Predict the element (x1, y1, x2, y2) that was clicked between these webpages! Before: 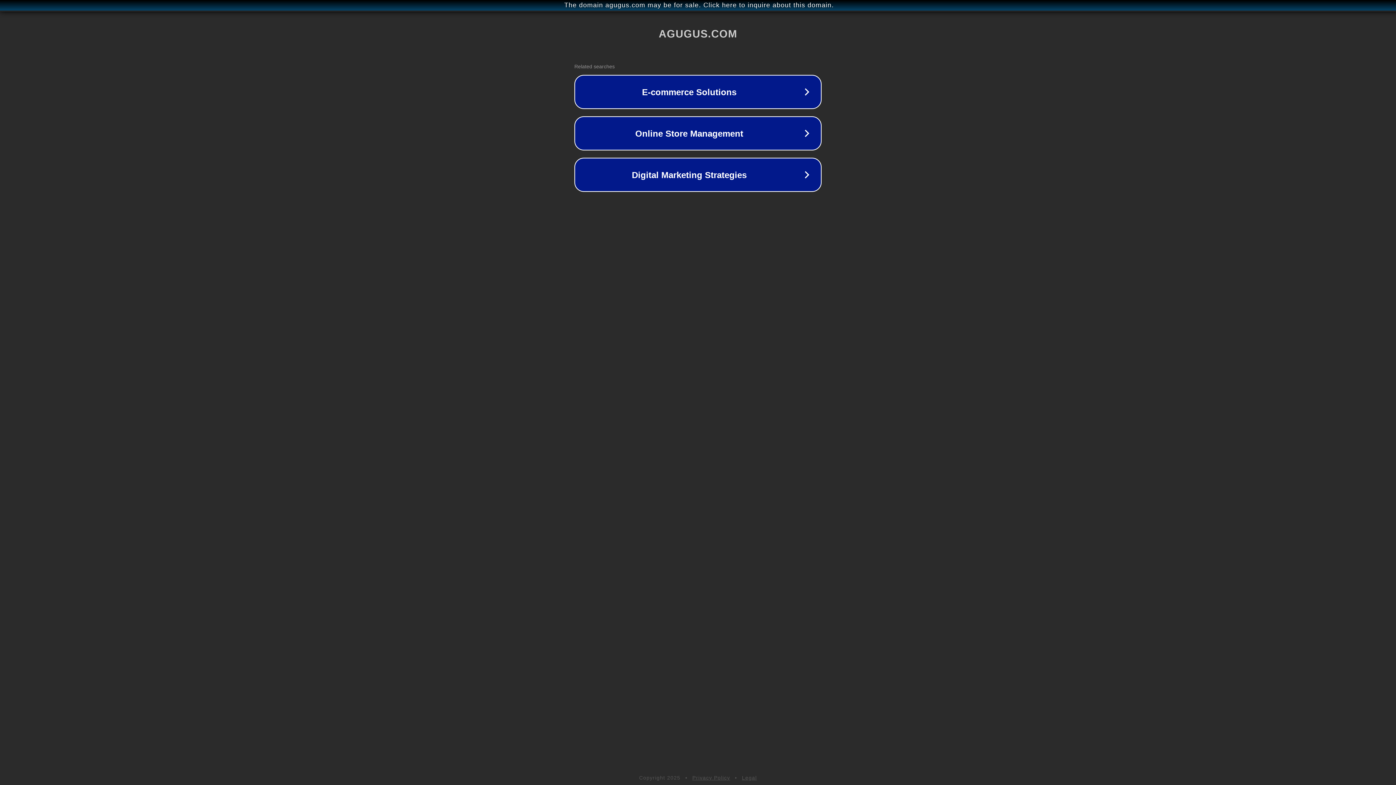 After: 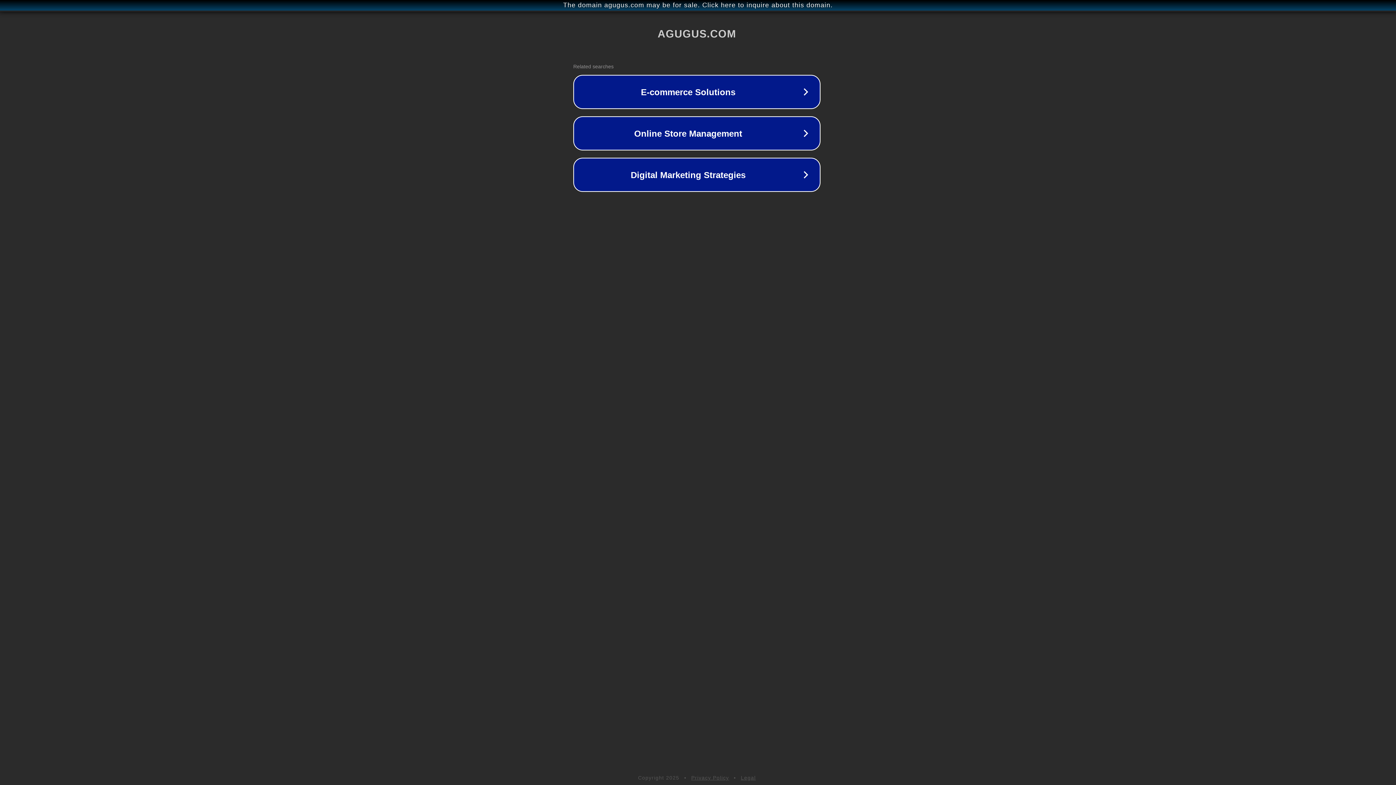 Action: bbox: (1, 1, 1397, 9) label: The domain agugus.com may be for sale. Click here to inquire about this domain.